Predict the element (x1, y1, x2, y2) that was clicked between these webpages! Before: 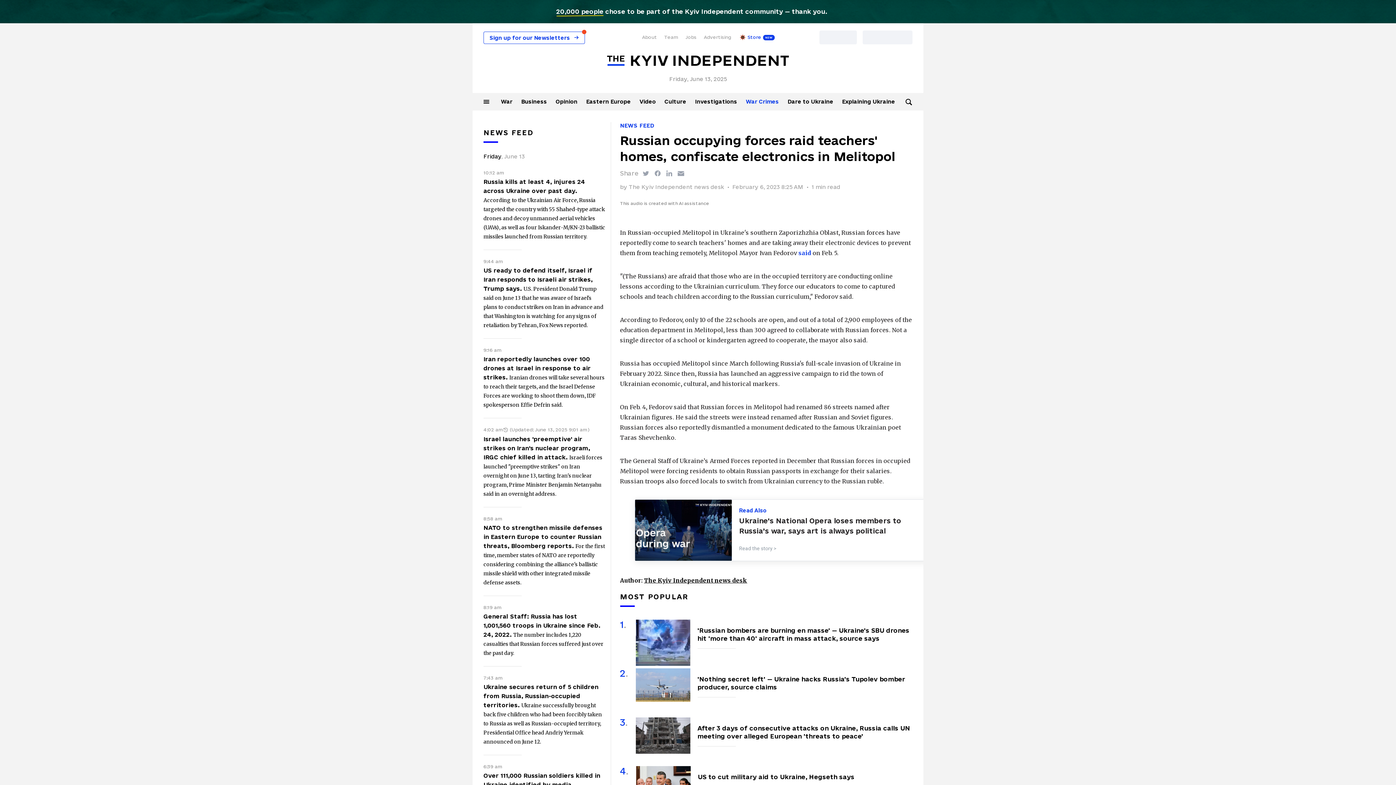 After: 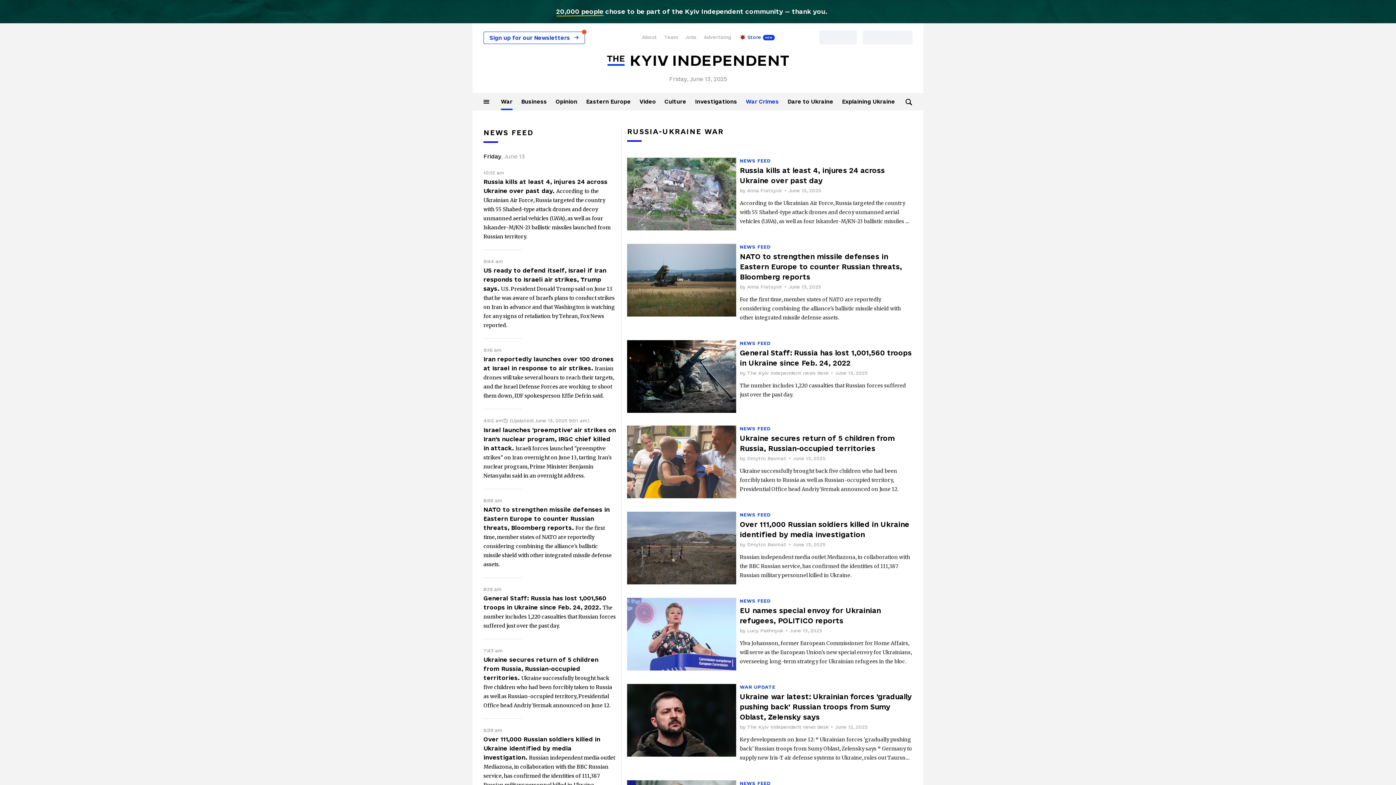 Action: bbox: (501, 98, 512, 104) label: War